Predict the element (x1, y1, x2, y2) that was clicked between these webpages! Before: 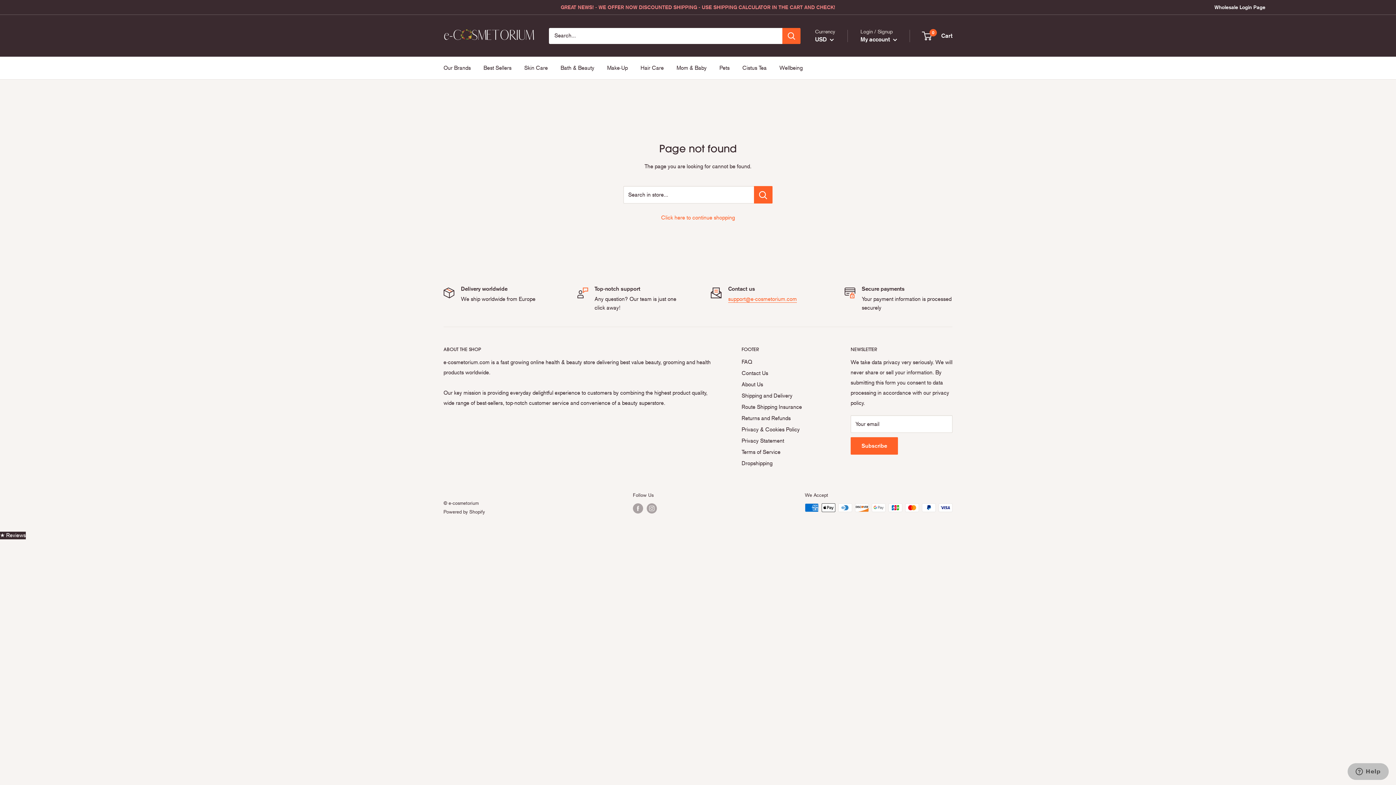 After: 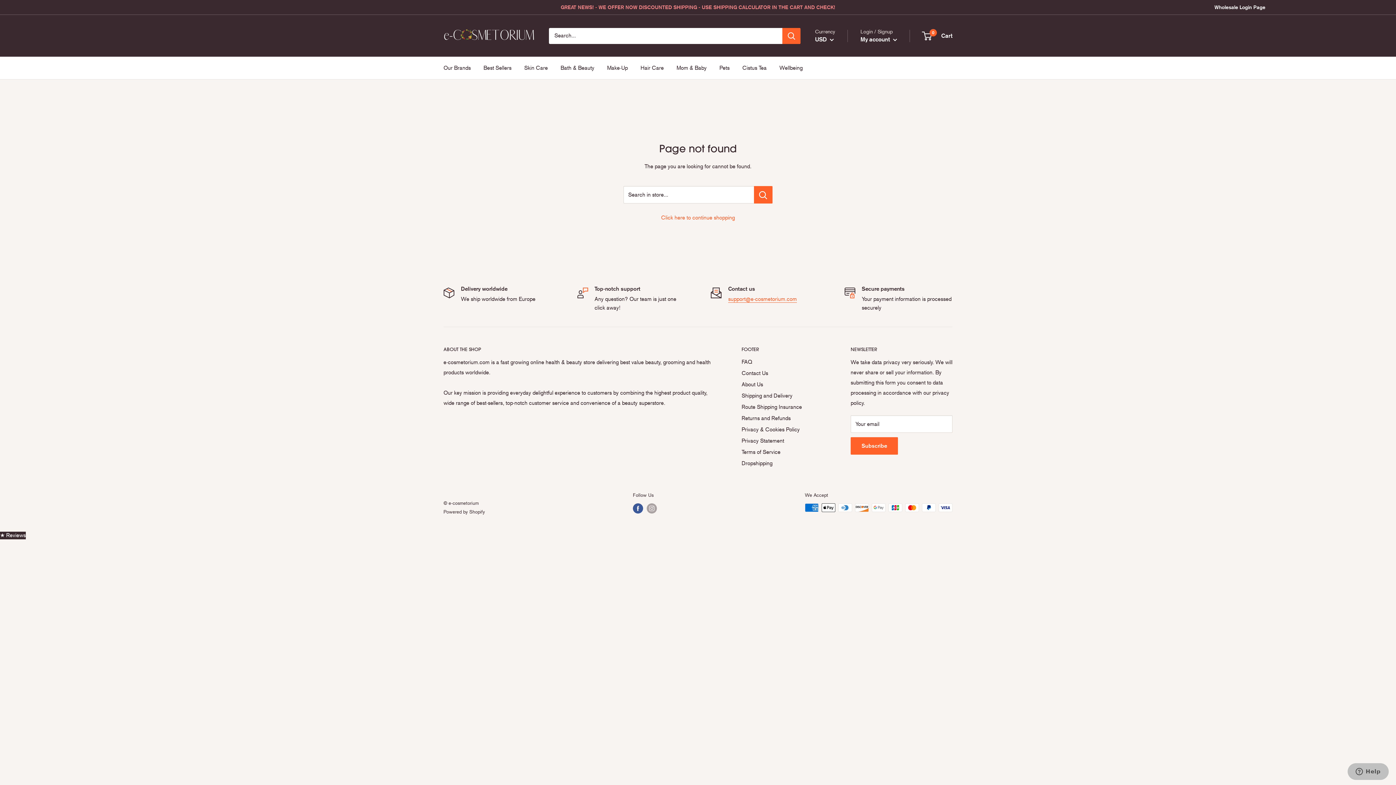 Action: bbox: (633, 503, 643, 513) label: Follow us on Facebook